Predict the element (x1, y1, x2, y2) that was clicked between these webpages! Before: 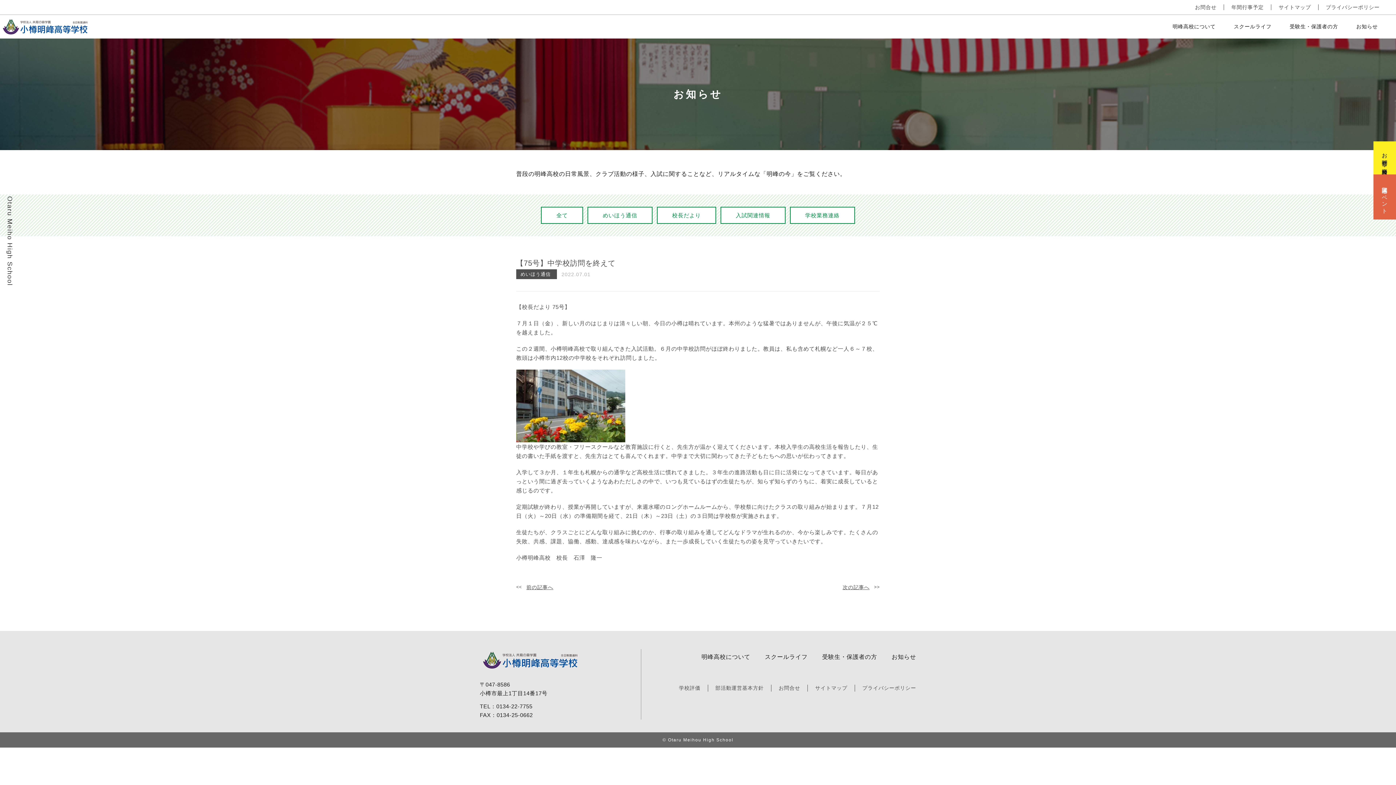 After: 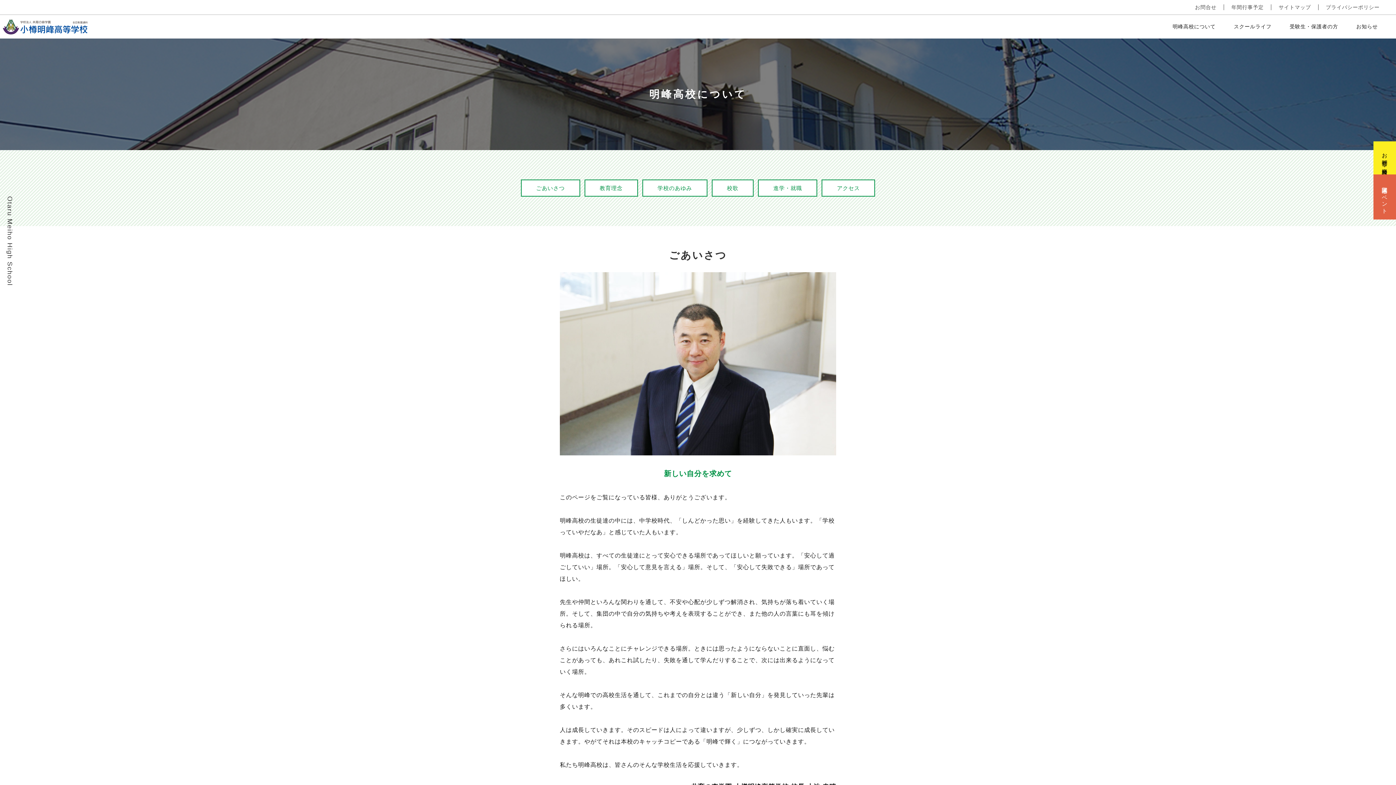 Action: bbox: (701, 651, 750, 663) label: 明峰高校について